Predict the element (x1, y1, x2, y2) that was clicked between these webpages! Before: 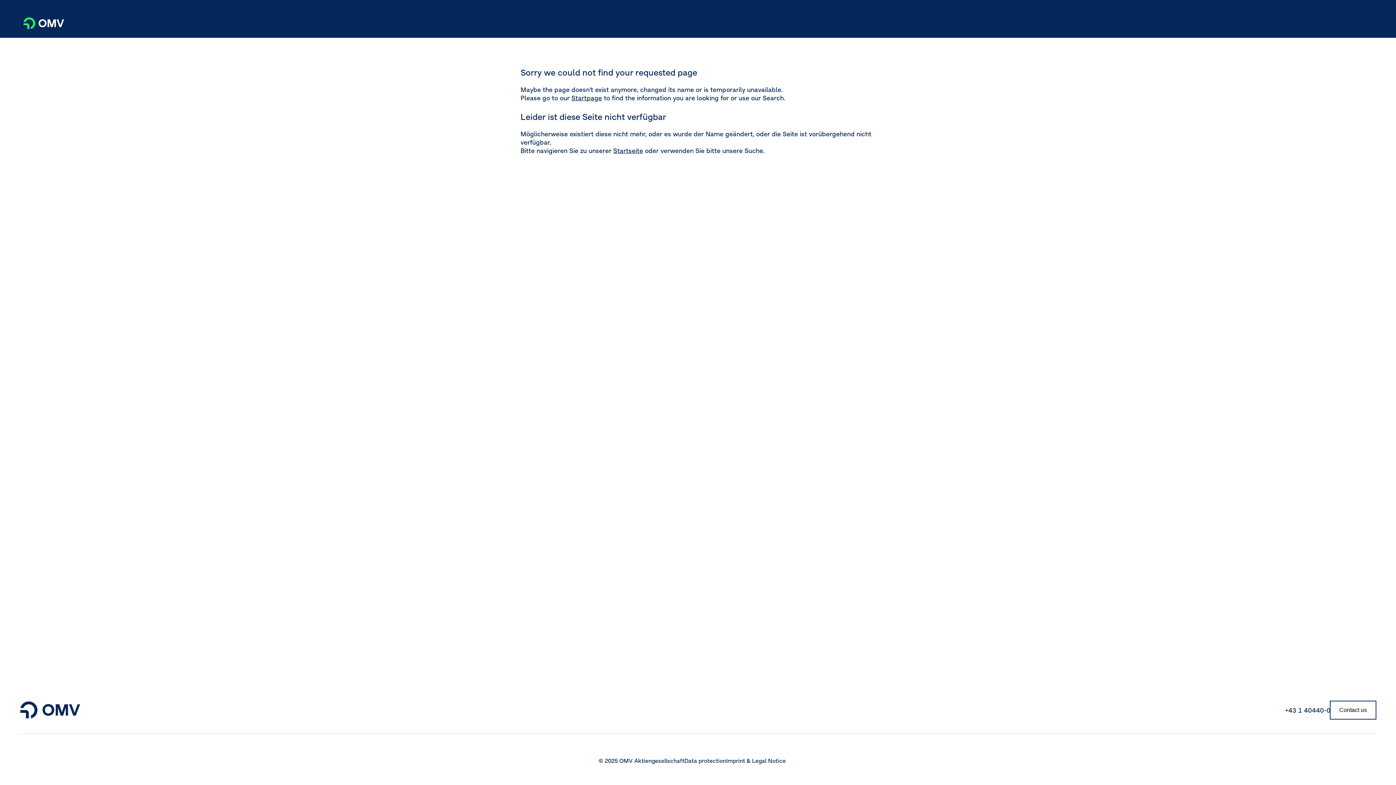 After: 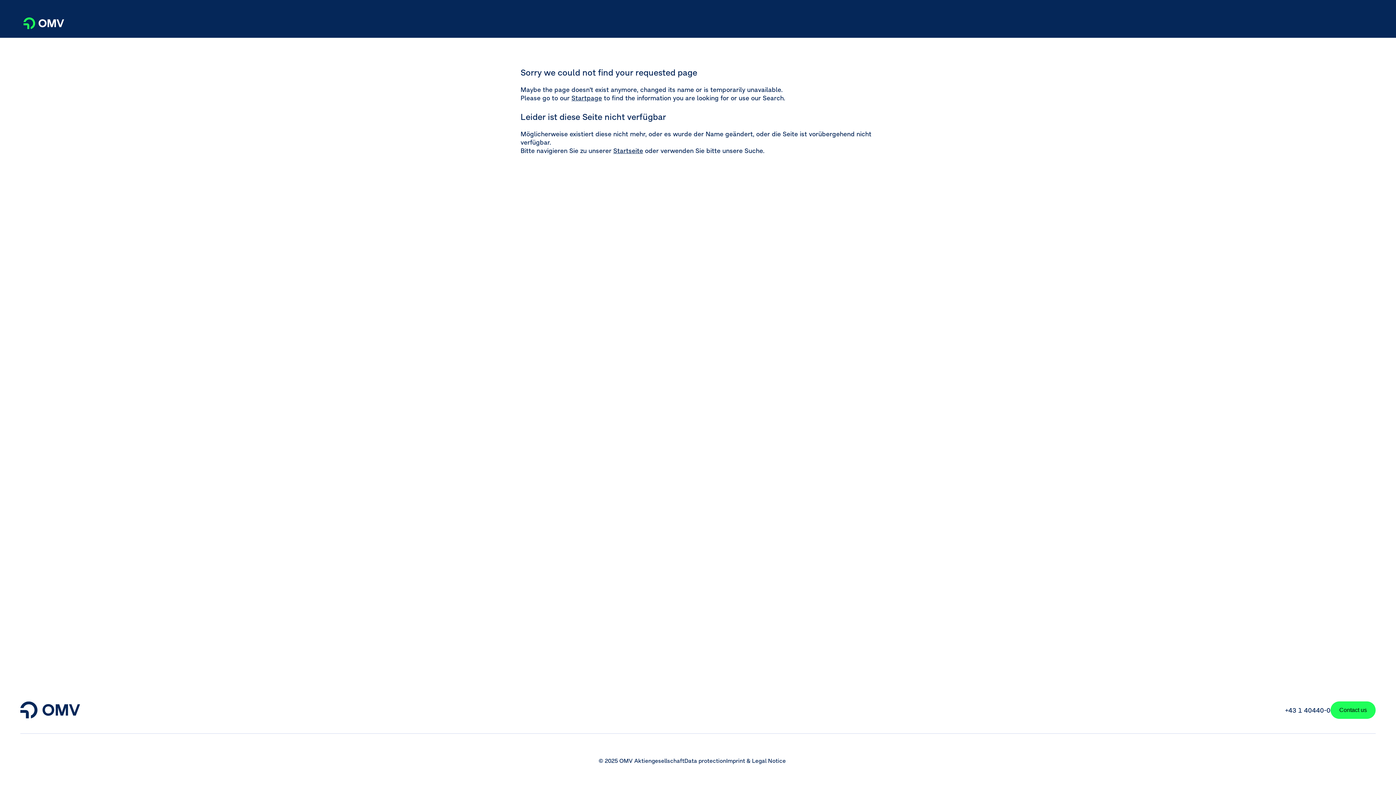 Action: bbox: (1330, 701, 1376, 719) label: Contact us